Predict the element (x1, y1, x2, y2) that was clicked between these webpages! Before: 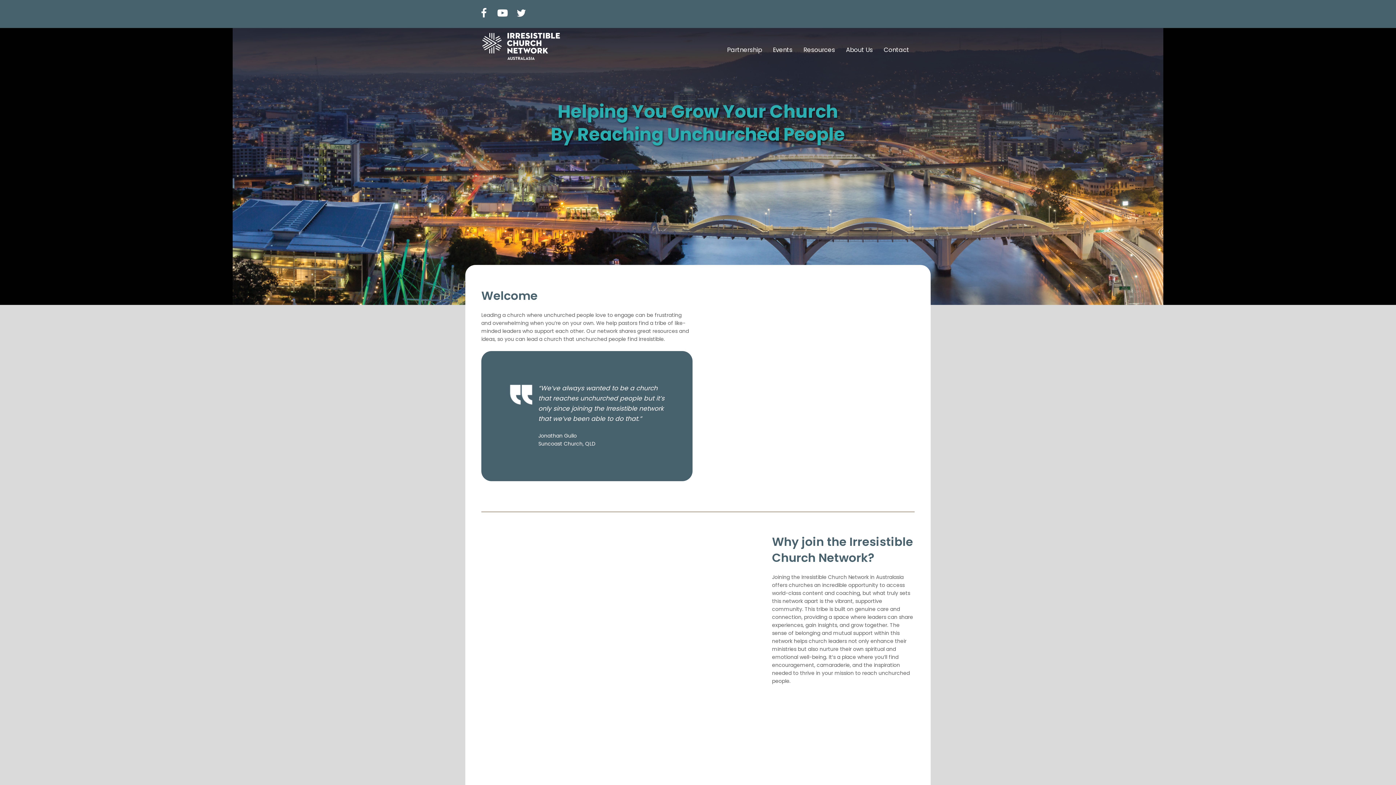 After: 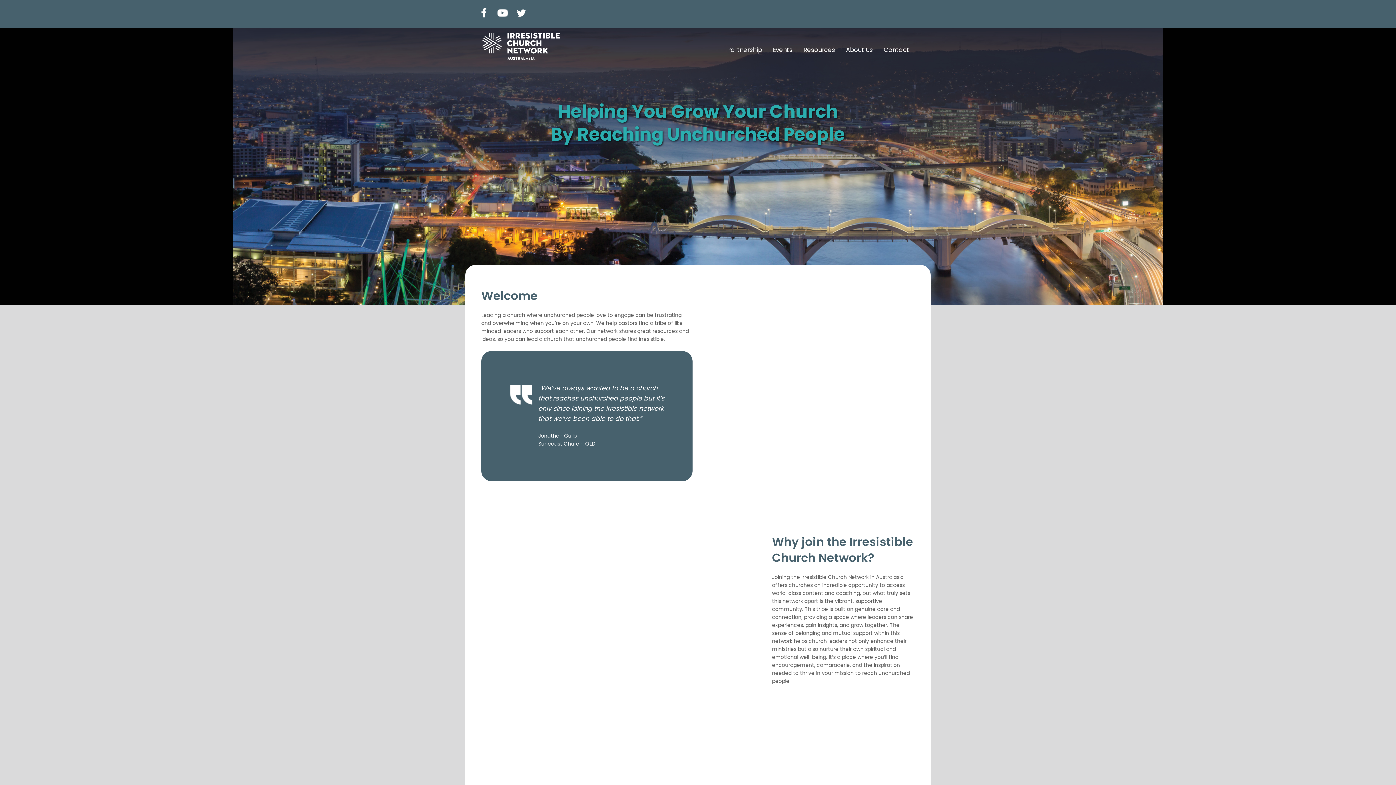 Action: label: Twitter bbox: (512, 3, 530, 22)